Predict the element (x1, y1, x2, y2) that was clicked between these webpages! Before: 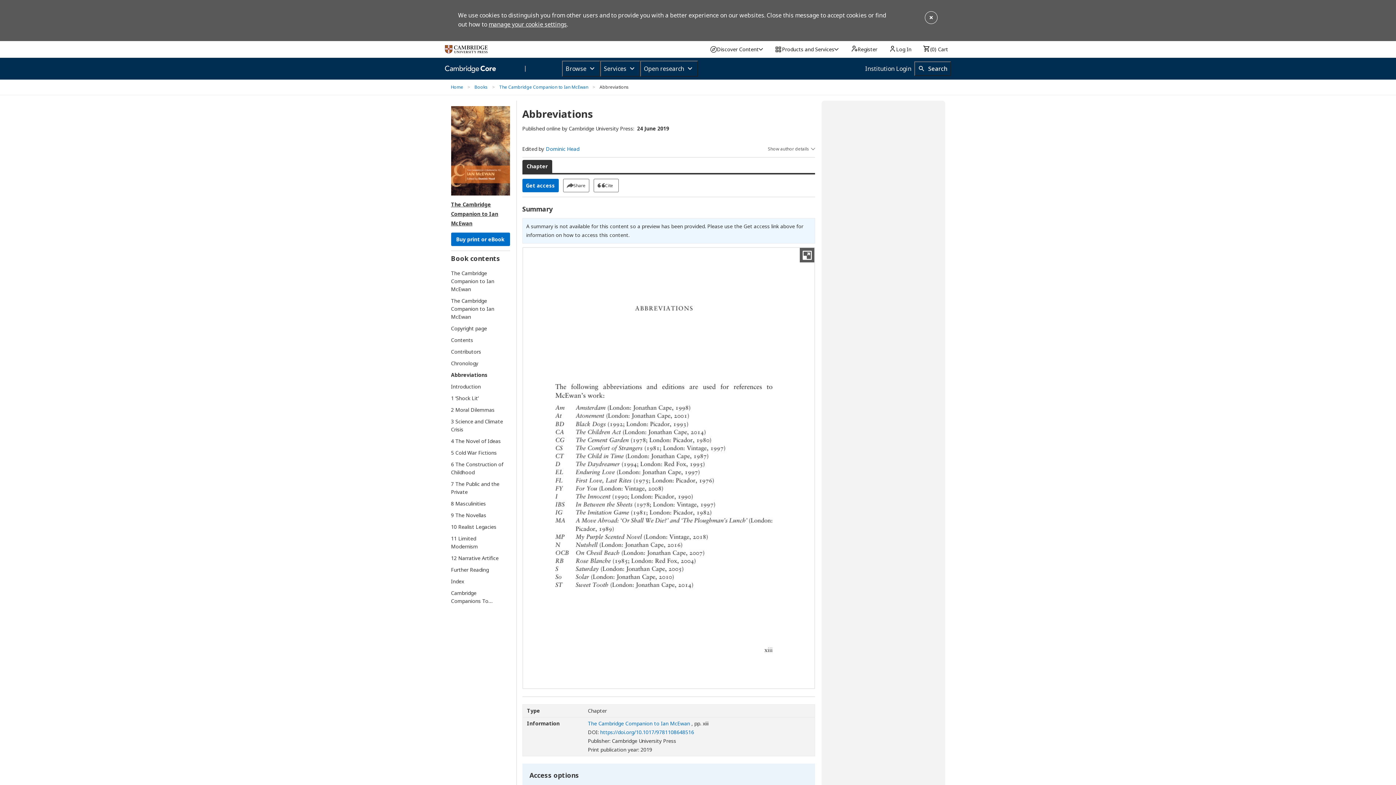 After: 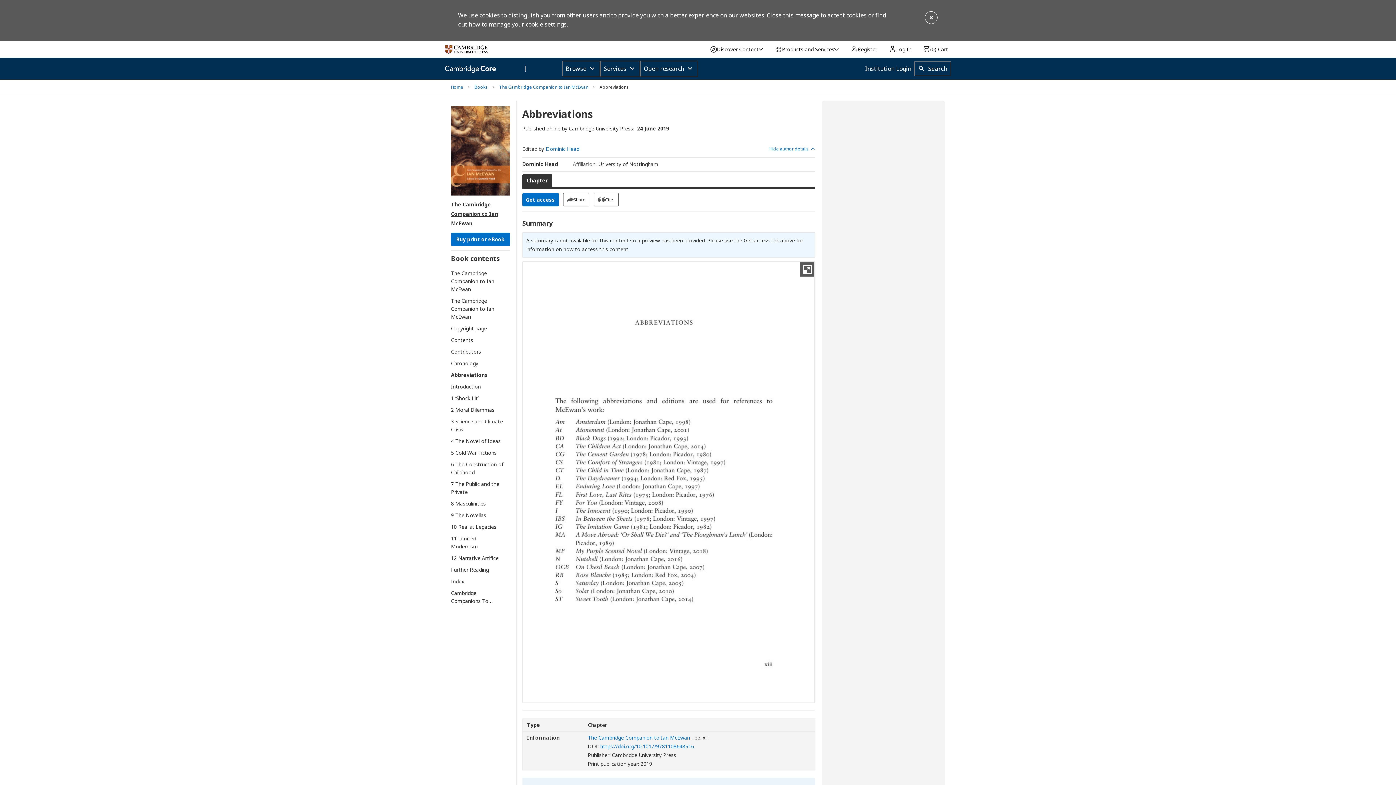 Action: bbox: (766, 144, 815, 153) label: Show author details